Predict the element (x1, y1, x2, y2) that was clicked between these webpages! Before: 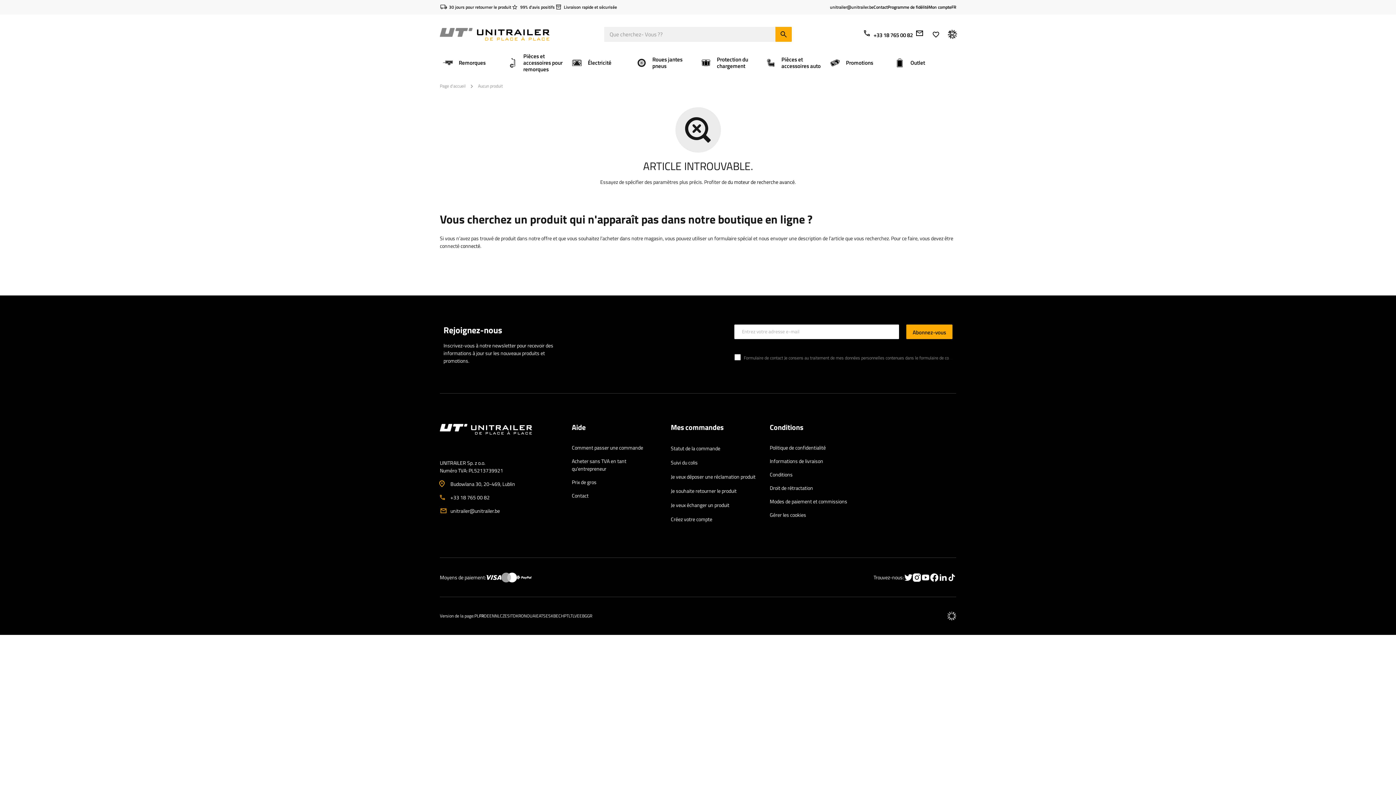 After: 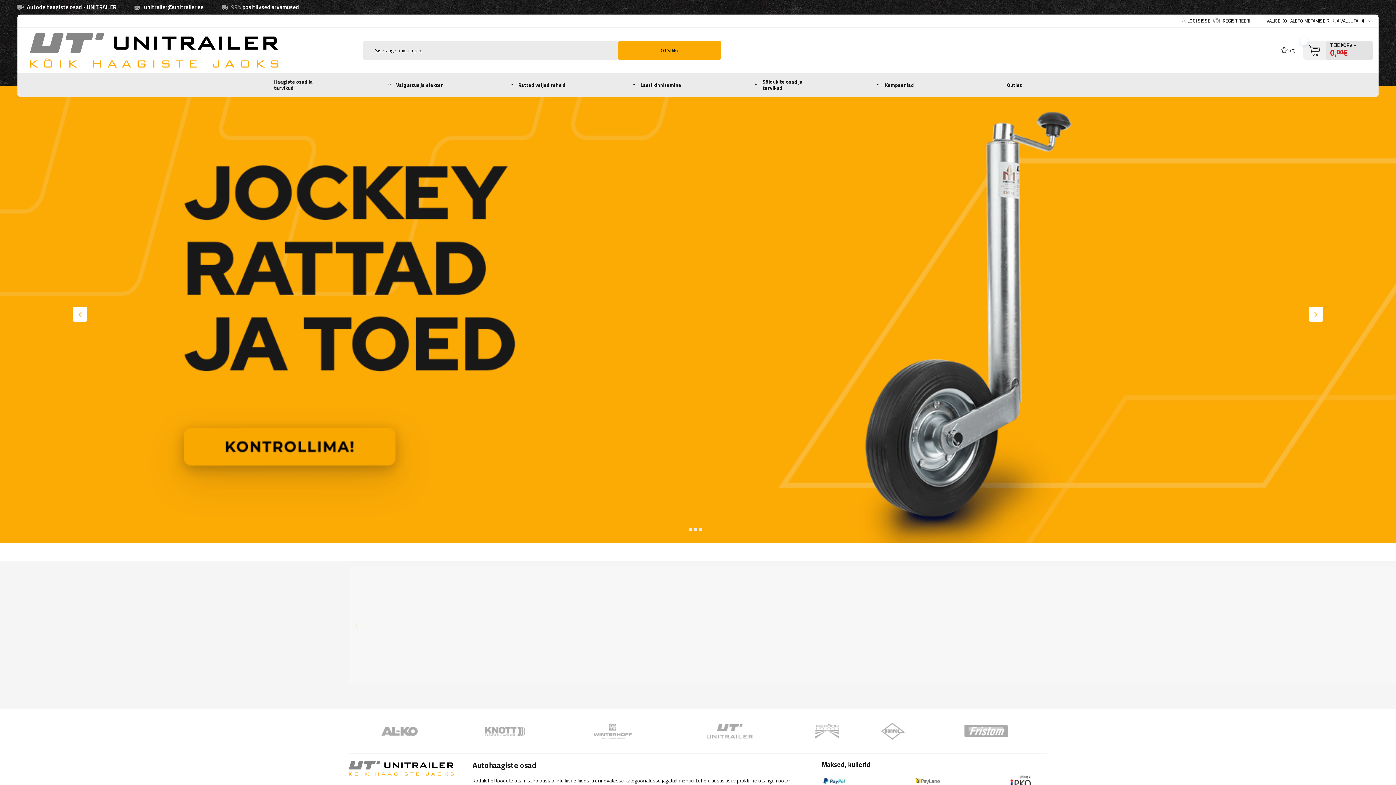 Action: bbox: (577, 612, 582, 619) label: EE